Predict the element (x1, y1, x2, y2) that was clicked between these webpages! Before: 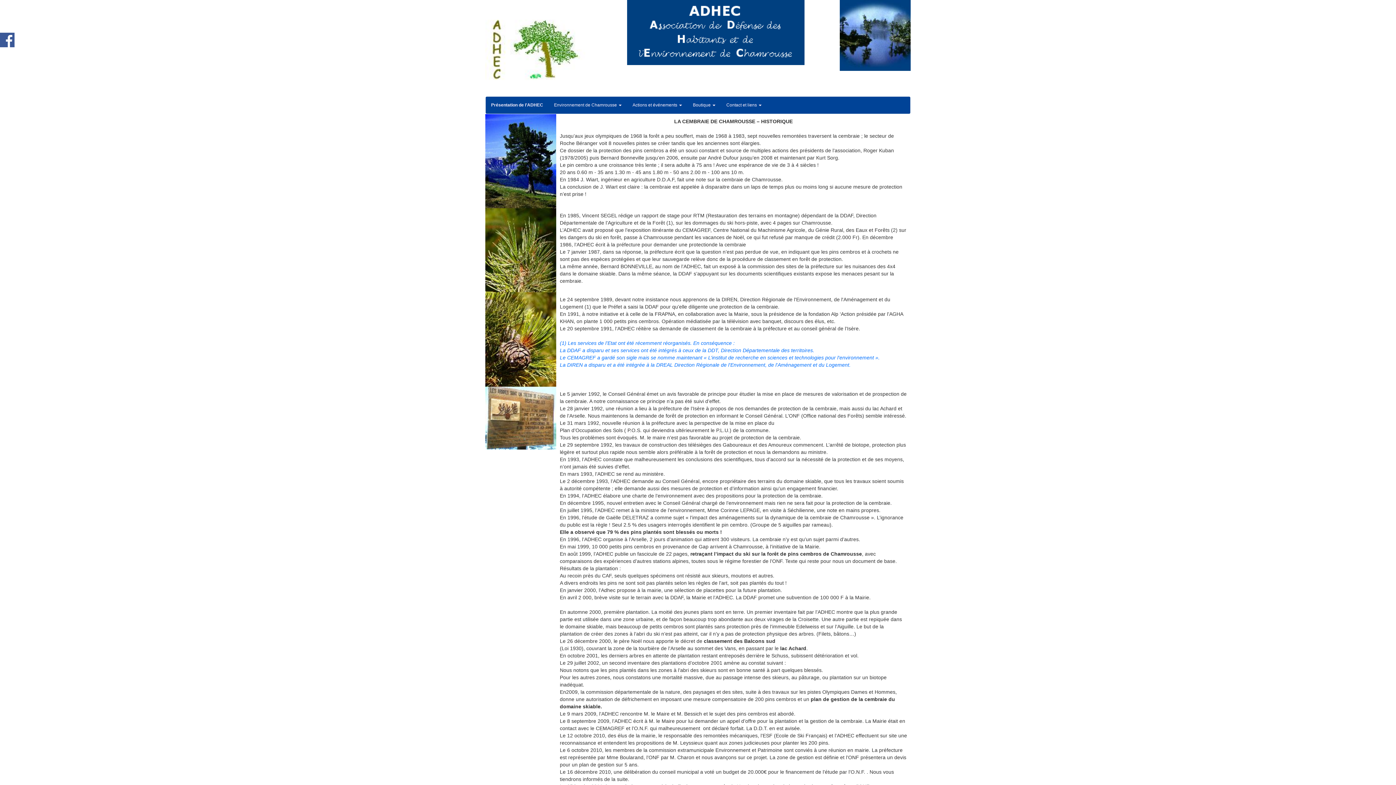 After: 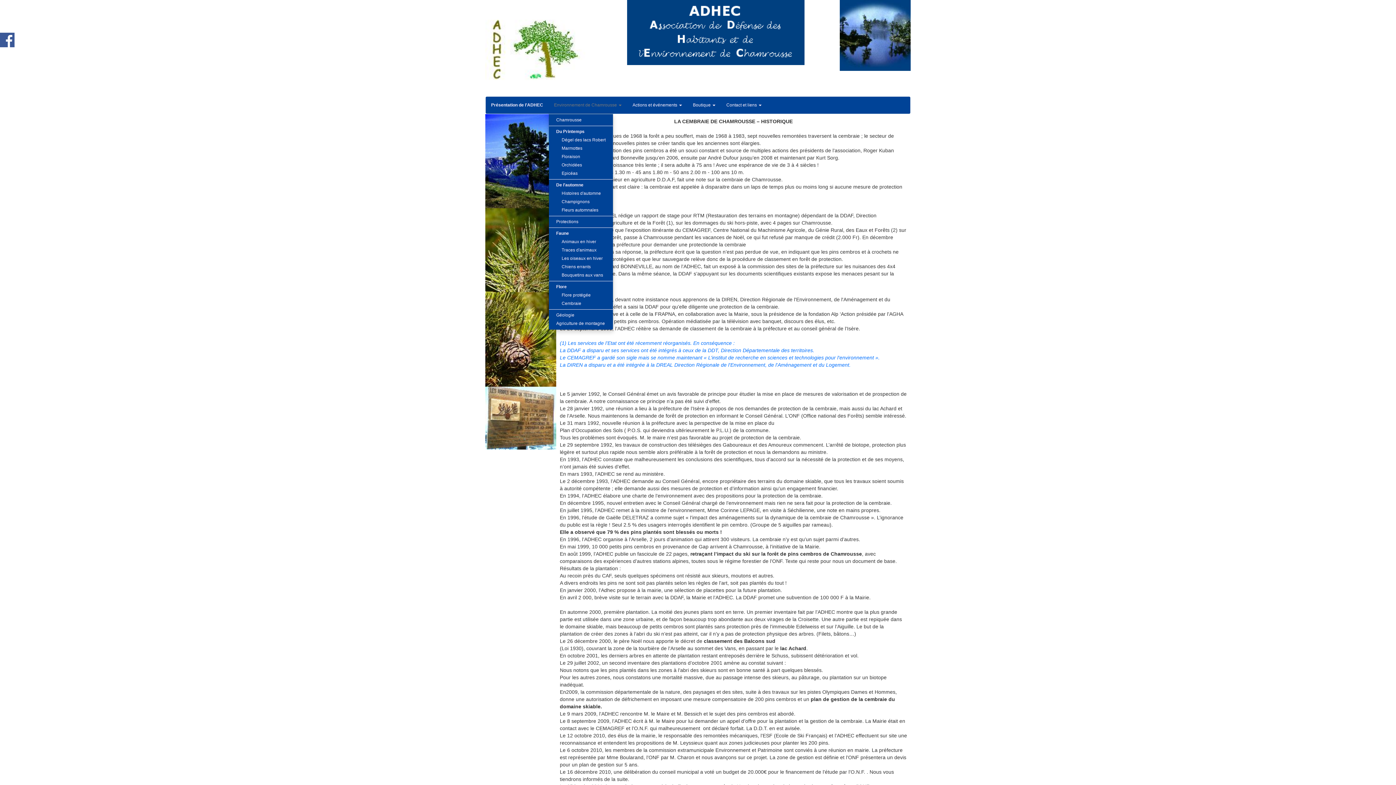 Action: bbox: (548, 96, 627, 113) label: Environnement de Chamrousse 